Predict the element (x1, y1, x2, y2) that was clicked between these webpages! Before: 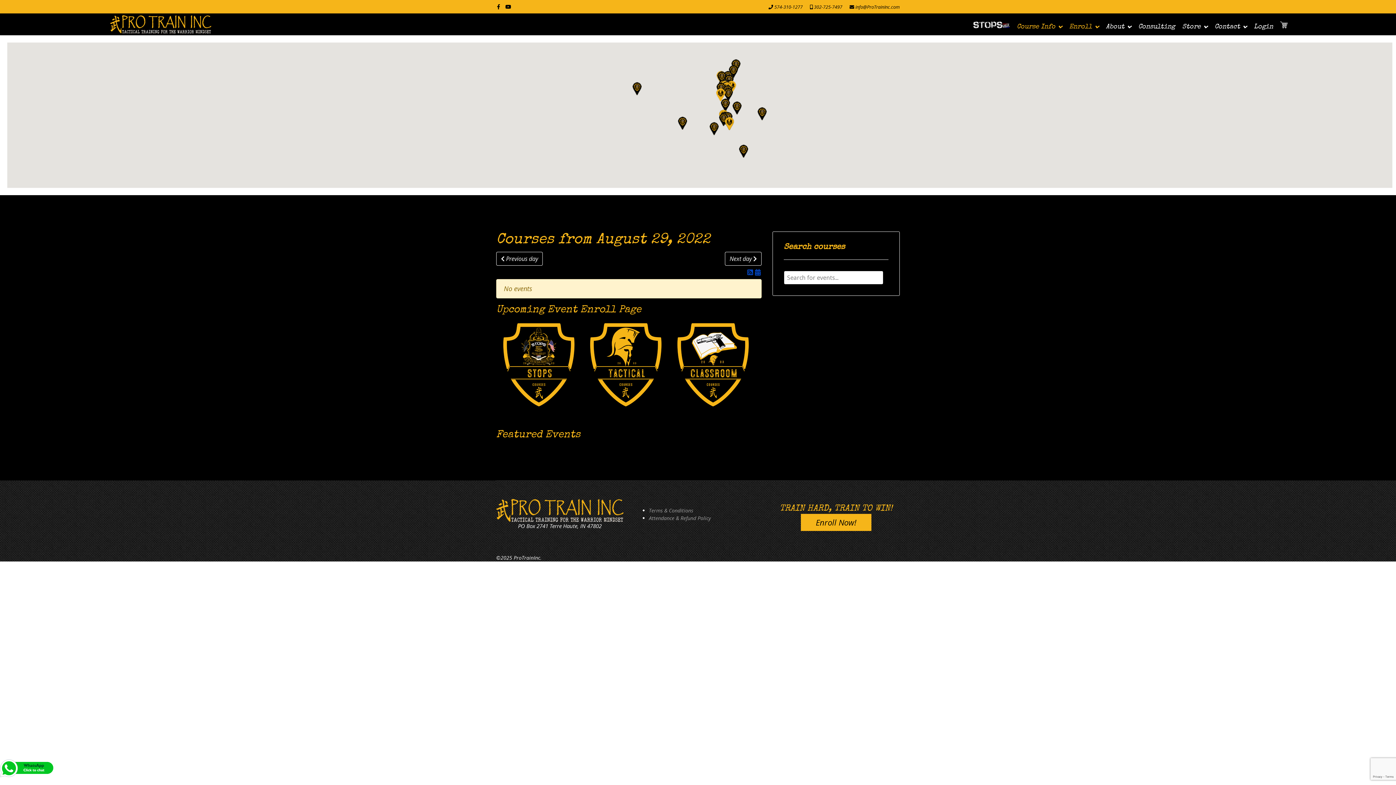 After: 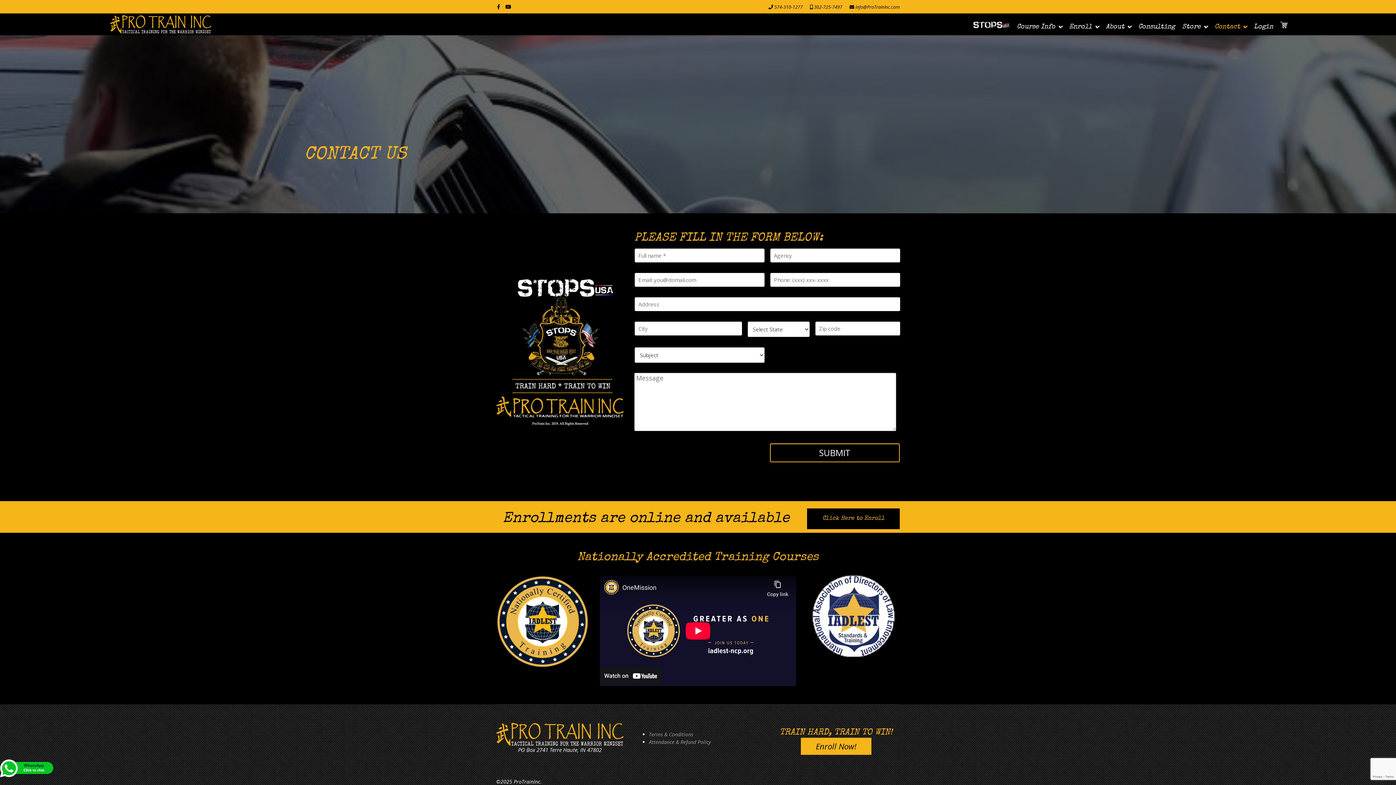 Action: label: Contact bbox: (1211, 16, 1250, 37)